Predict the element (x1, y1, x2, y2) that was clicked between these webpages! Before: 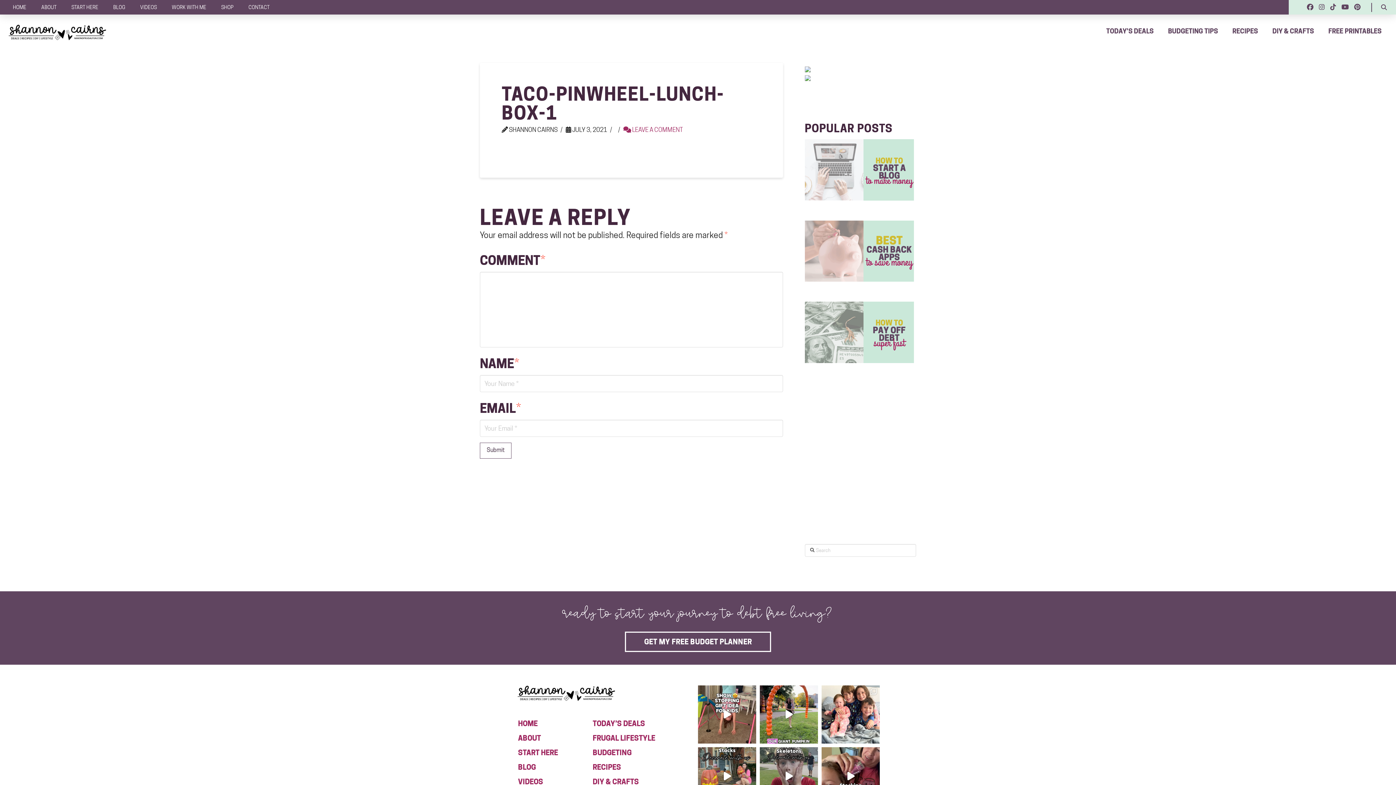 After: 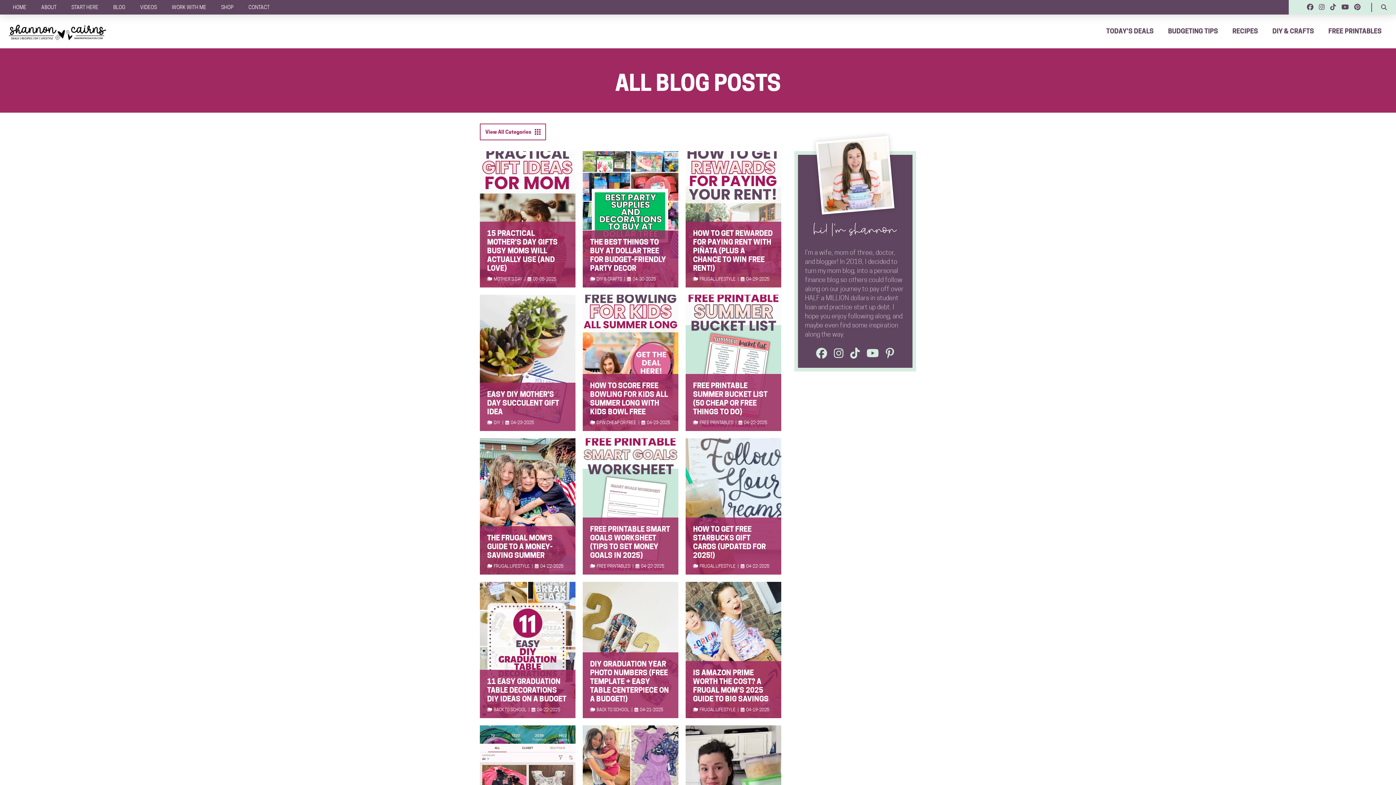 Action: bbox: (516, 762, 537, 776) label: BLOG